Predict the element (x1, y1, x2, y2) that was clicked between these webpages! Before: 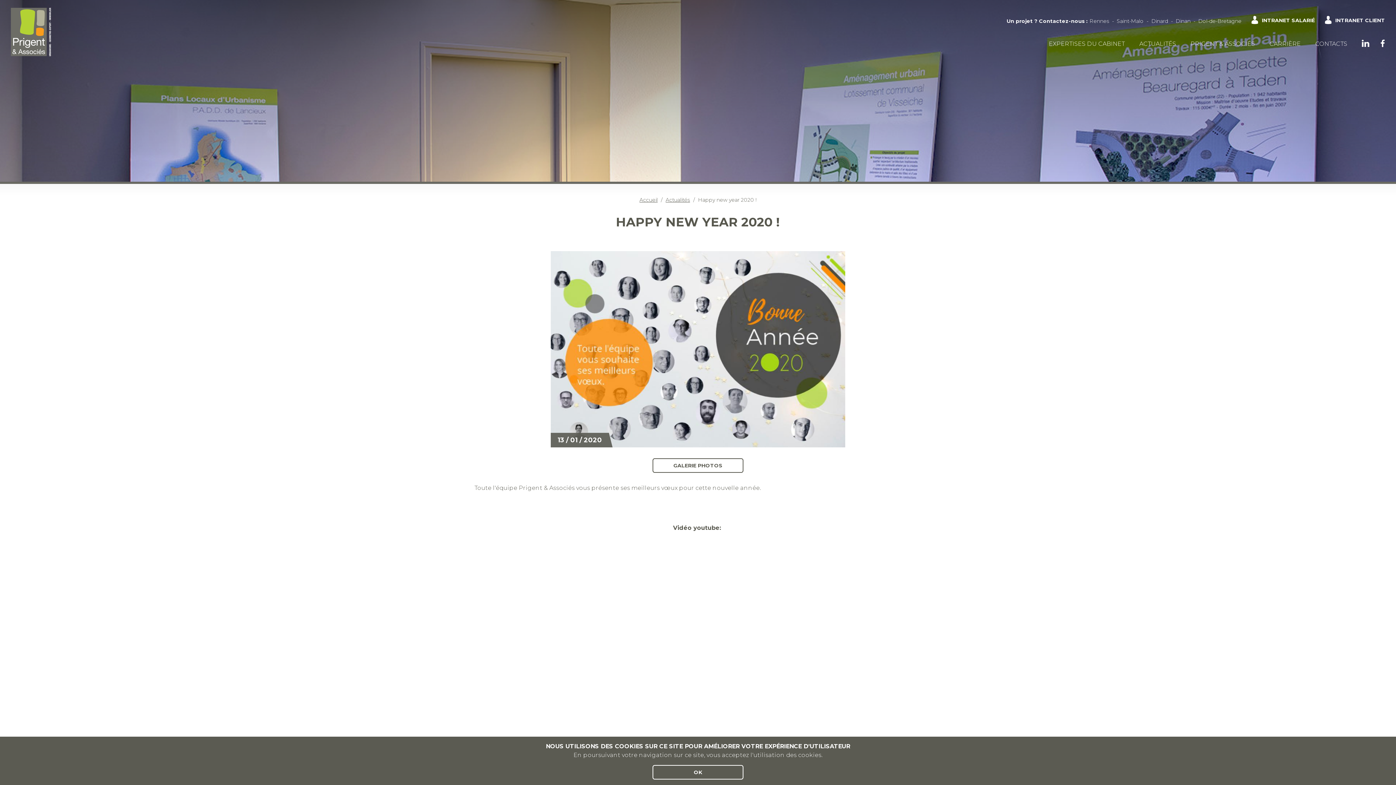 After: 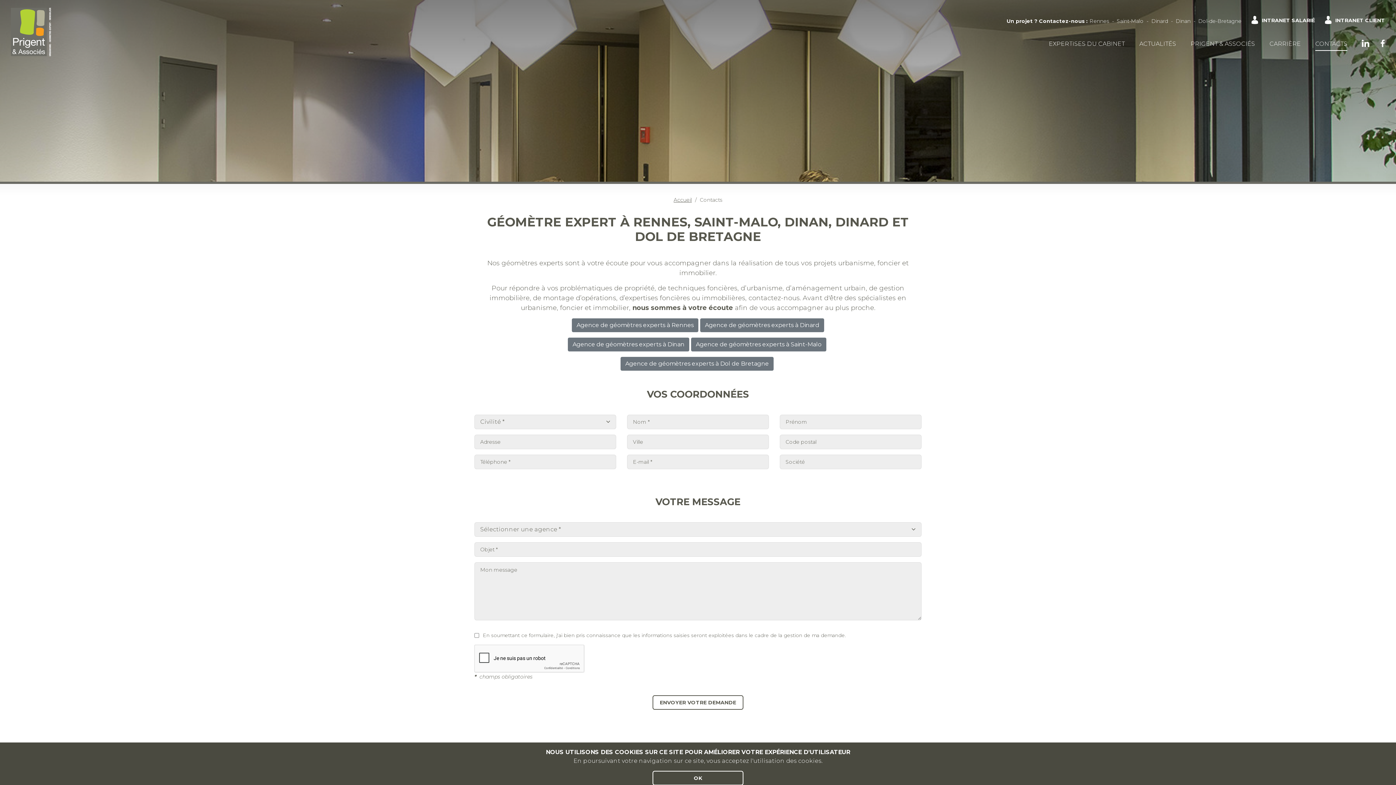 Action: bbox: (1039, 17, 1085, 24) label: Contactez-nous